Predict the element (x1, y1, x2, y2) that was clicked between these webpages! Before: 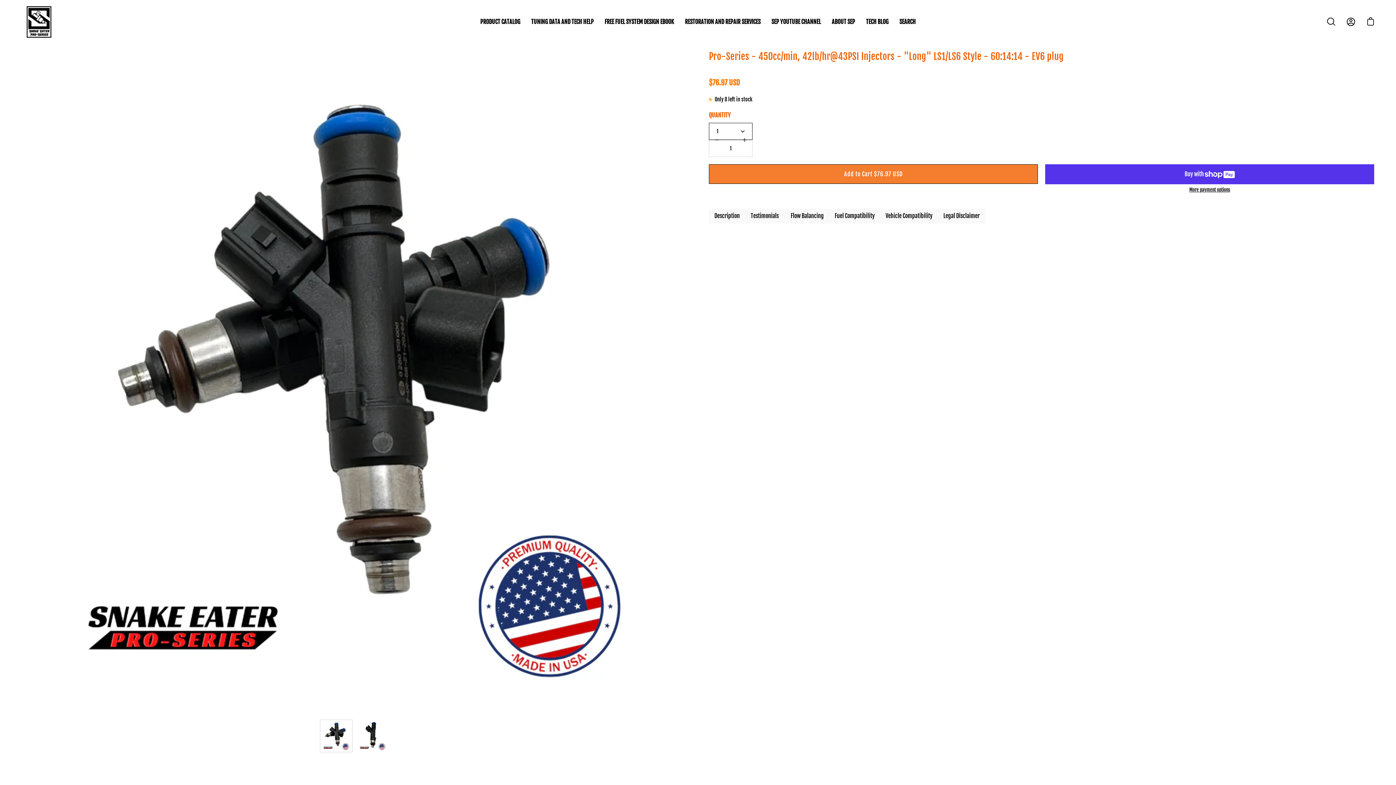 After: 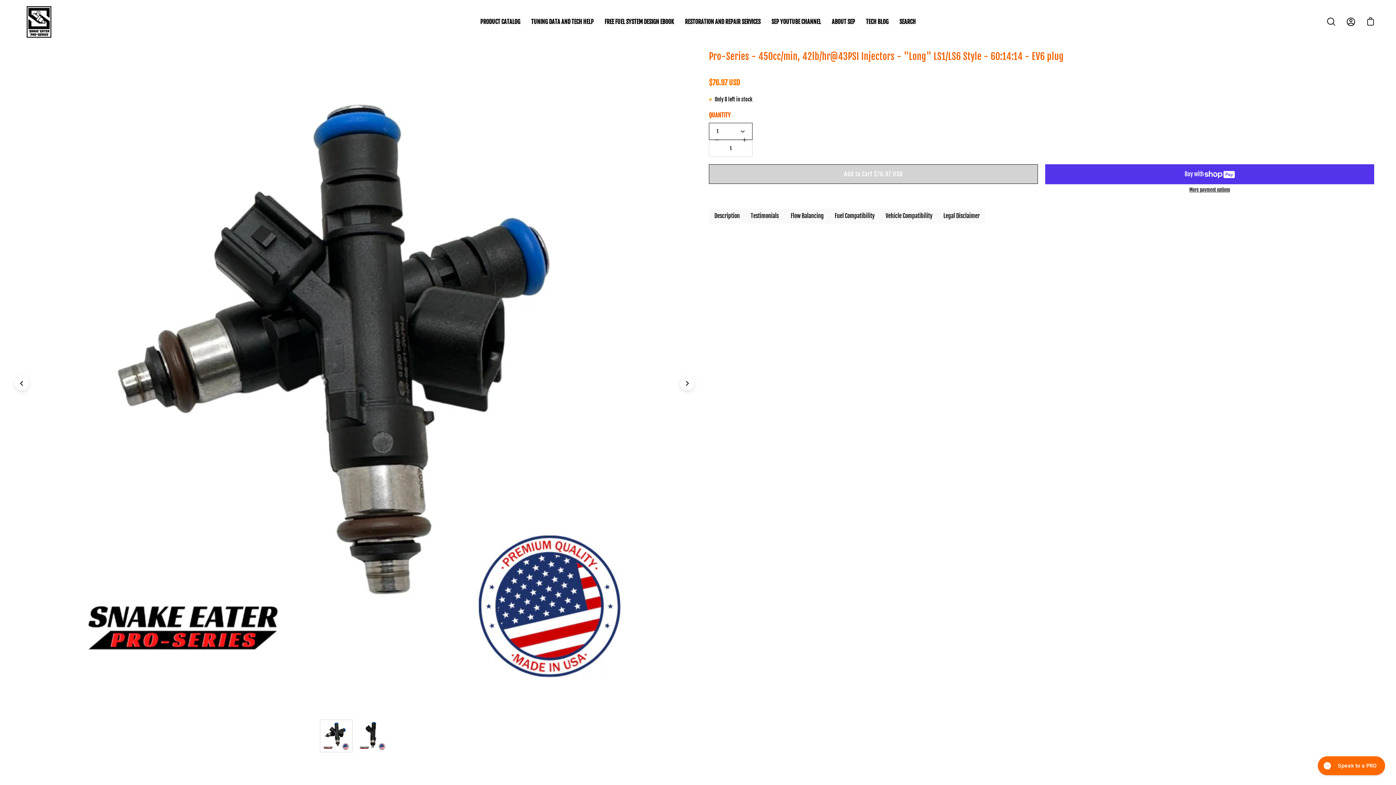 Action: bbox: (709, 164, 1038, 184) label: Add to Cart $76.97 USD